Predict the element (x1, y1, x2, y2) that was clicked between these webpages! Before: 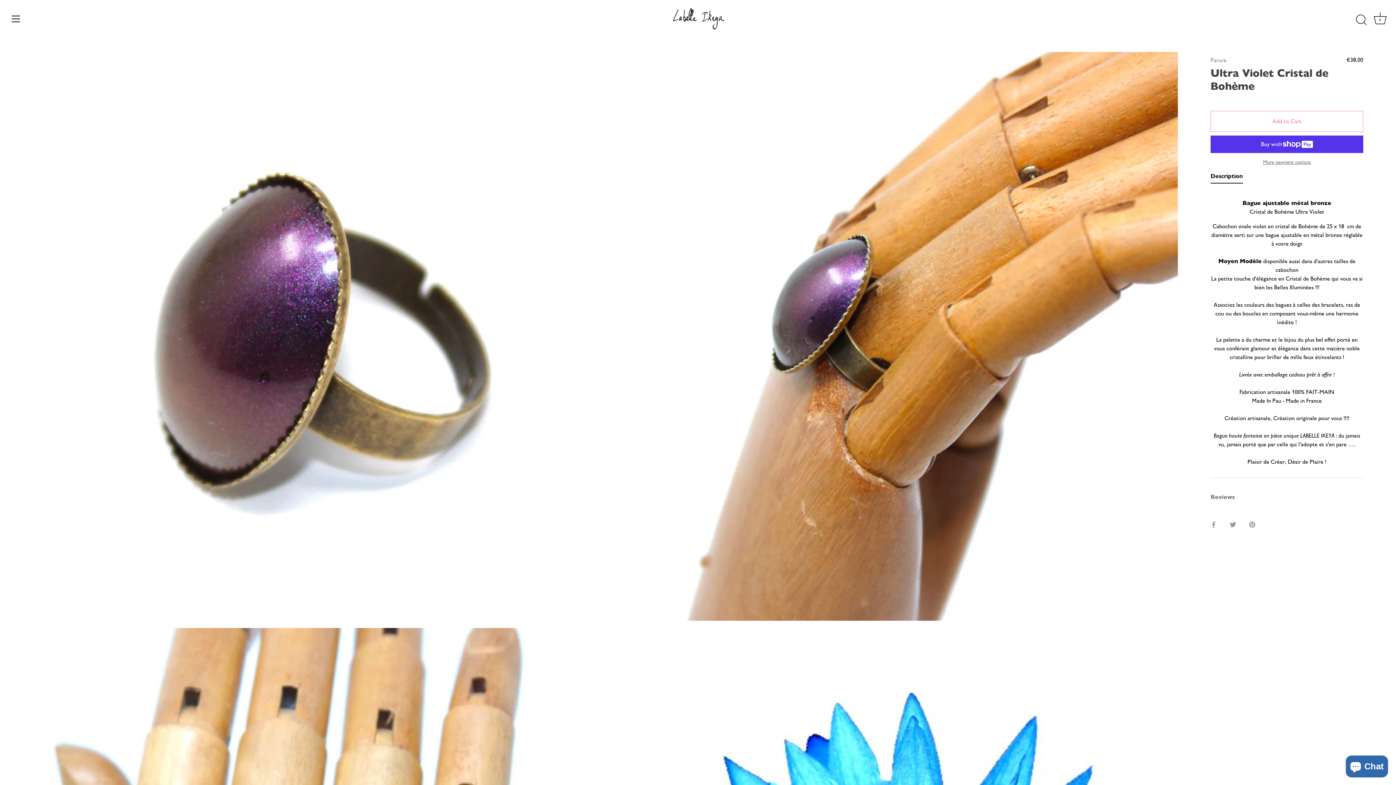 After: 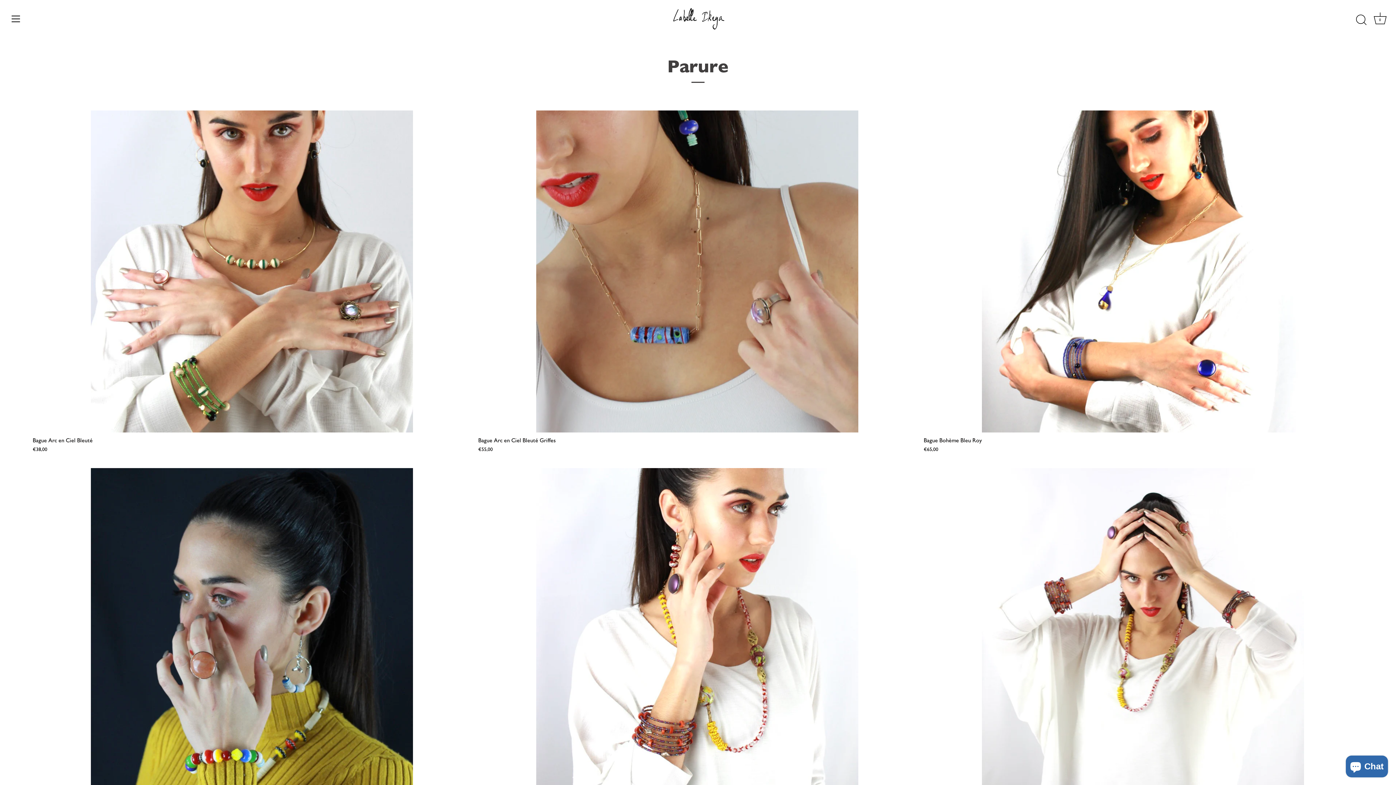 Action: label: Parure bbox: (1210, 56, 1226, 63)